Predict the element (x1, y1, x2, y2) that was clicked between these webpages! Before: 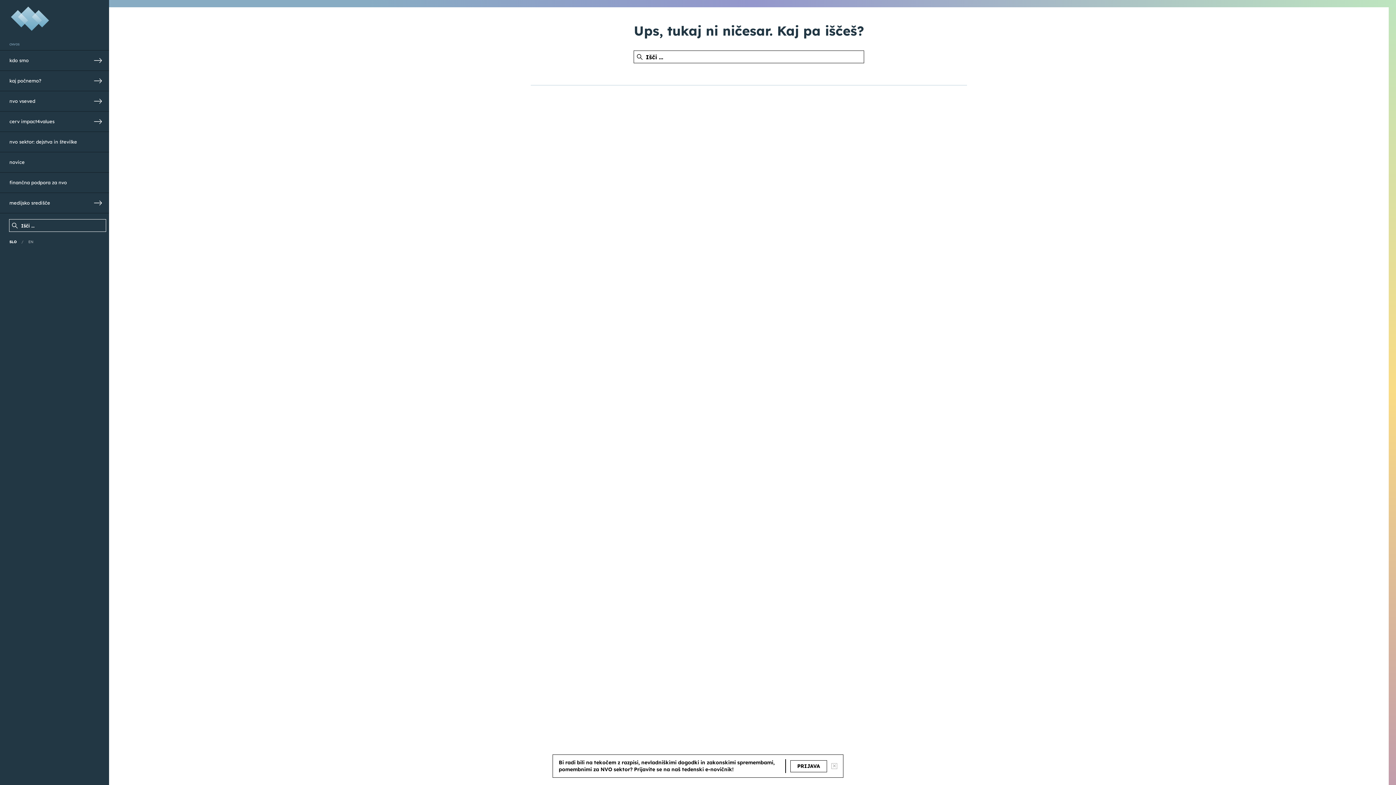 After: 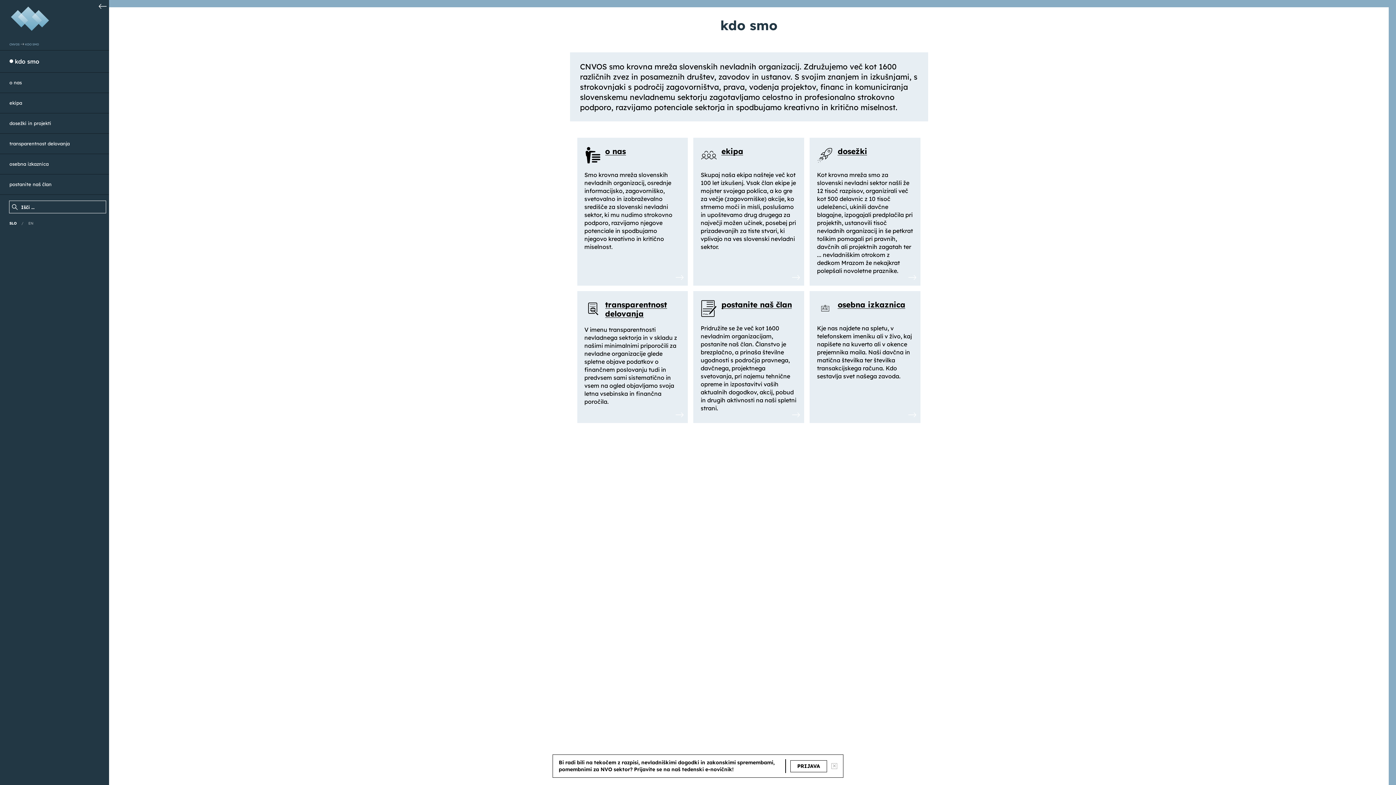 Action: label: kdo smo bbox: (0, 50, 115, 70)